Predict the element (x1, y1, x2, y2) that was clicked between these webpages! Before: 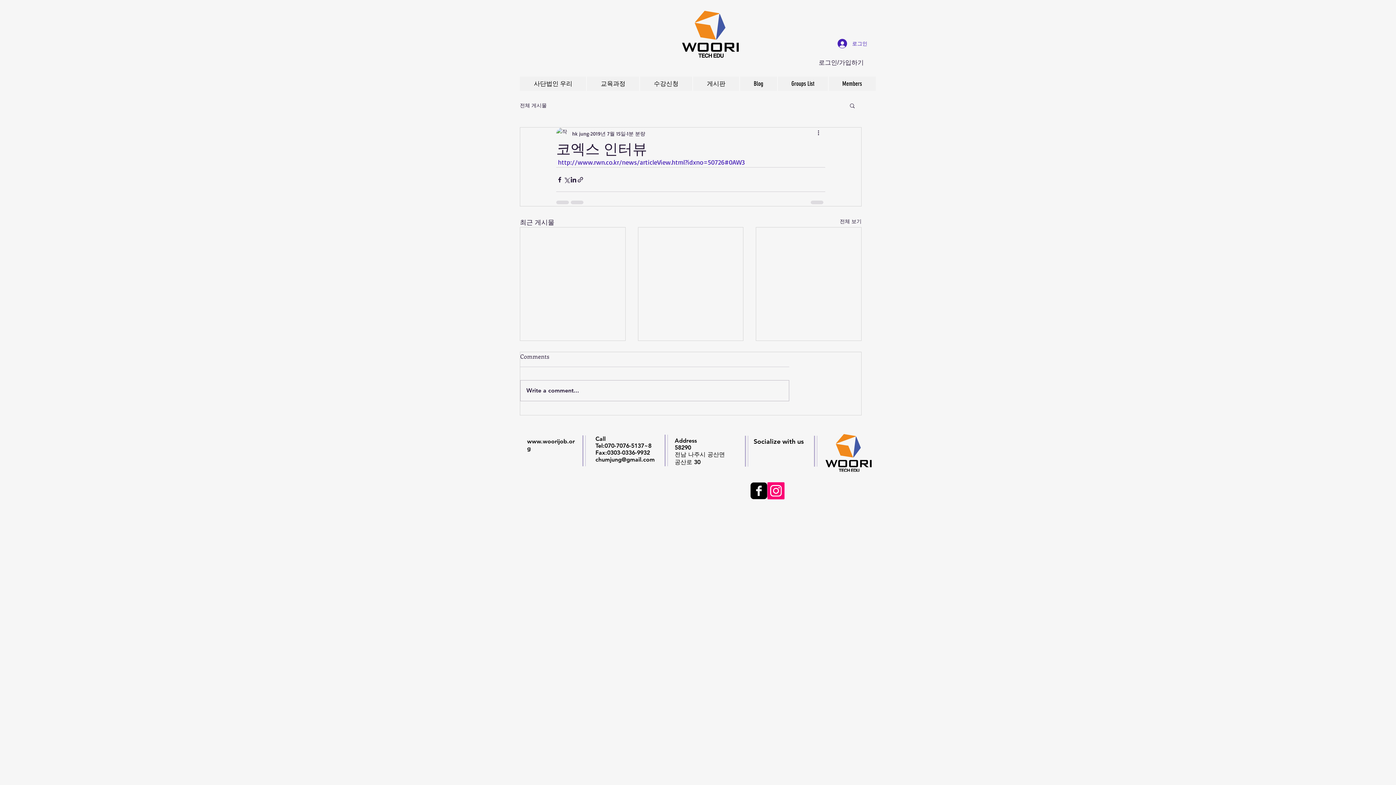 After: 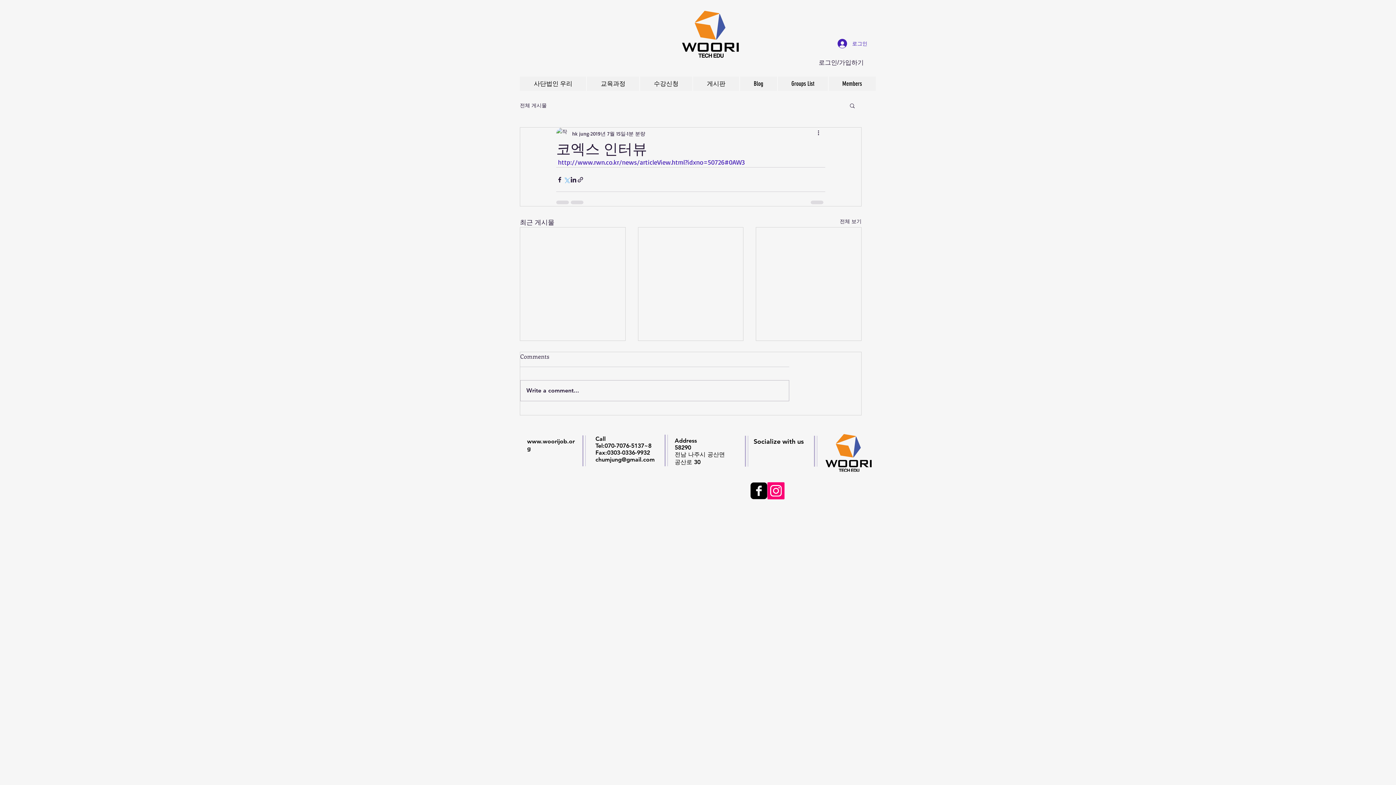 Action: bbox: (563, 176, 570, 183) label: X, 구 트위터 공유